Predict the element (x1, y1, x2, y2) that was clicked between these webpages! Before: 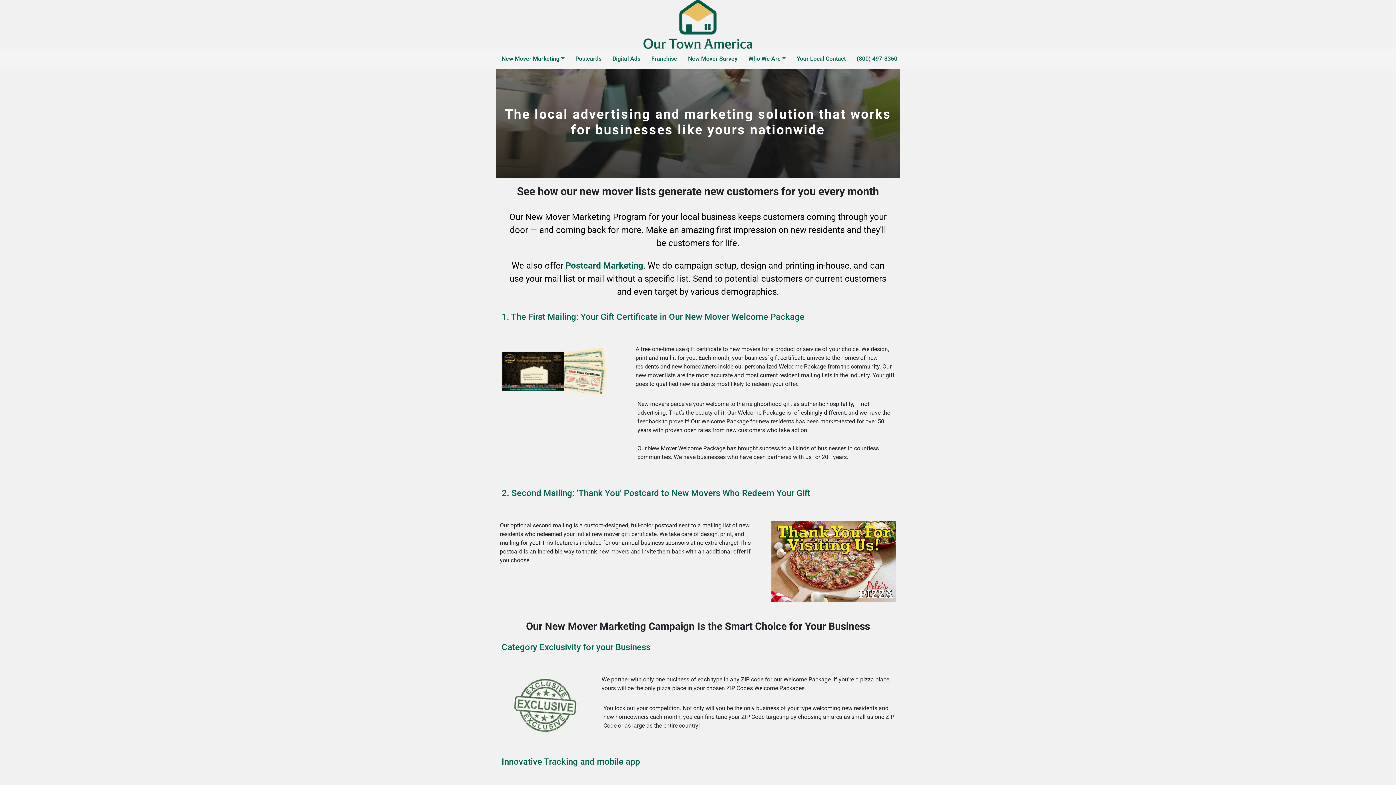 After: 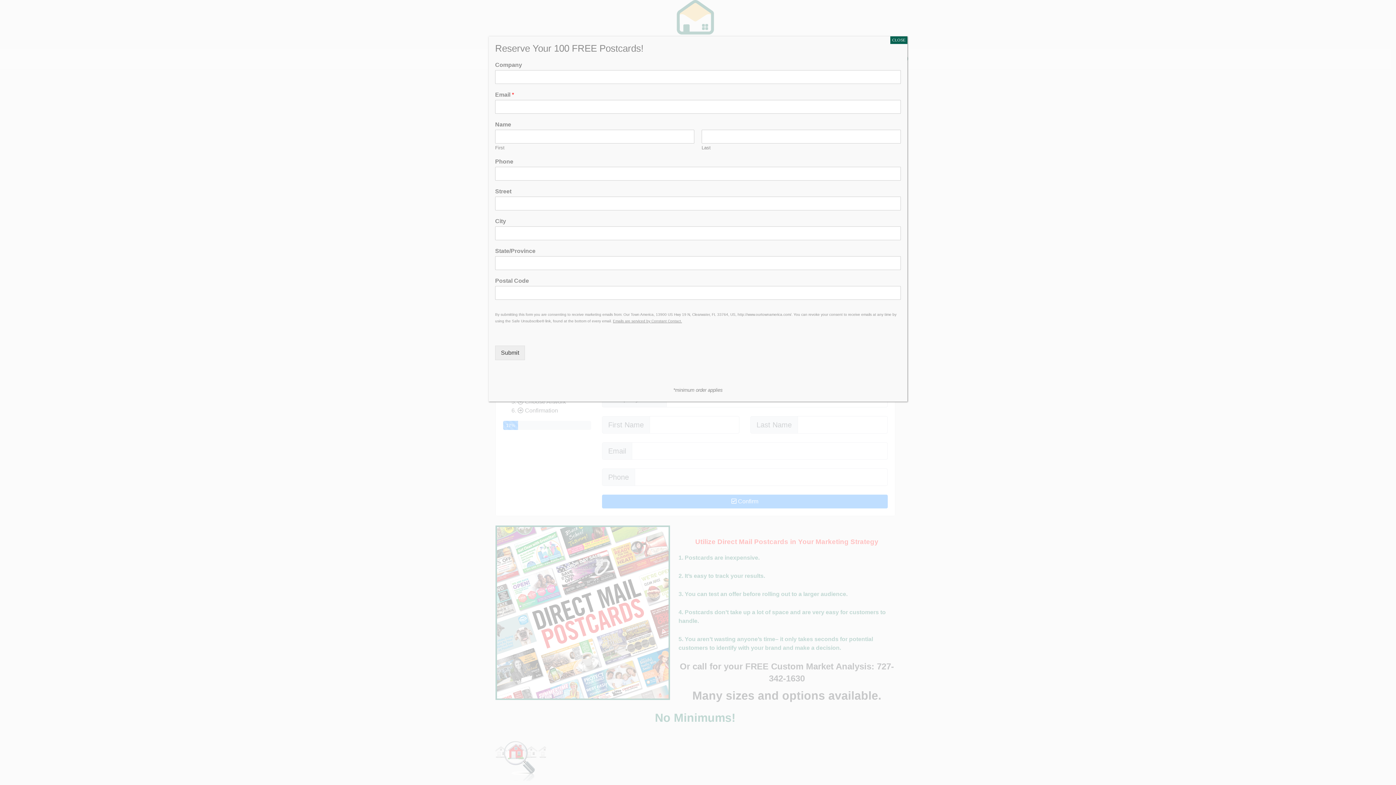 Action: bbox: (565, 260, 643, 270) label: Postcard Marketing